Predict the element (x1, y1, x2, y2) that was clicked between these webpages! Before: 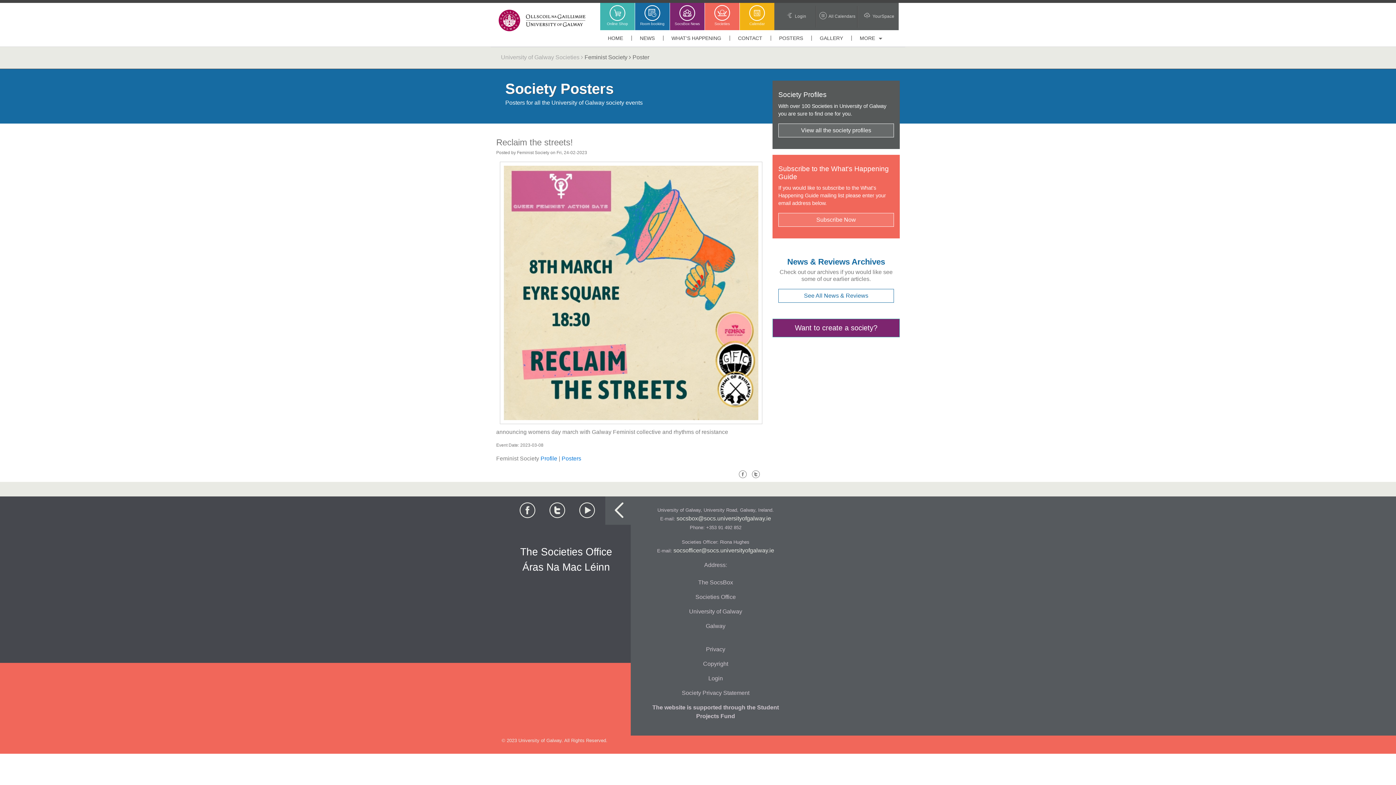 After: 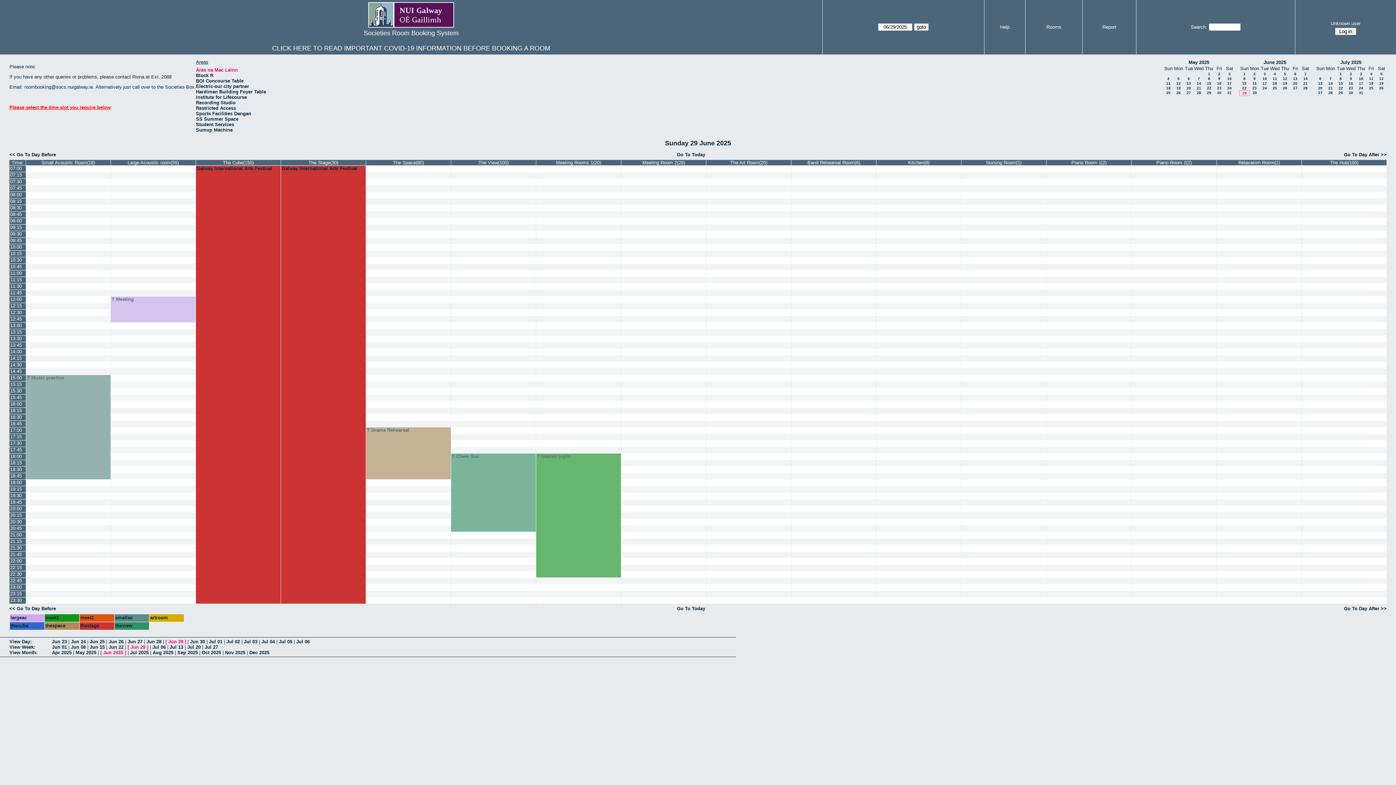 Action: bbox: (638, 2, 666, 28) label: Room booking